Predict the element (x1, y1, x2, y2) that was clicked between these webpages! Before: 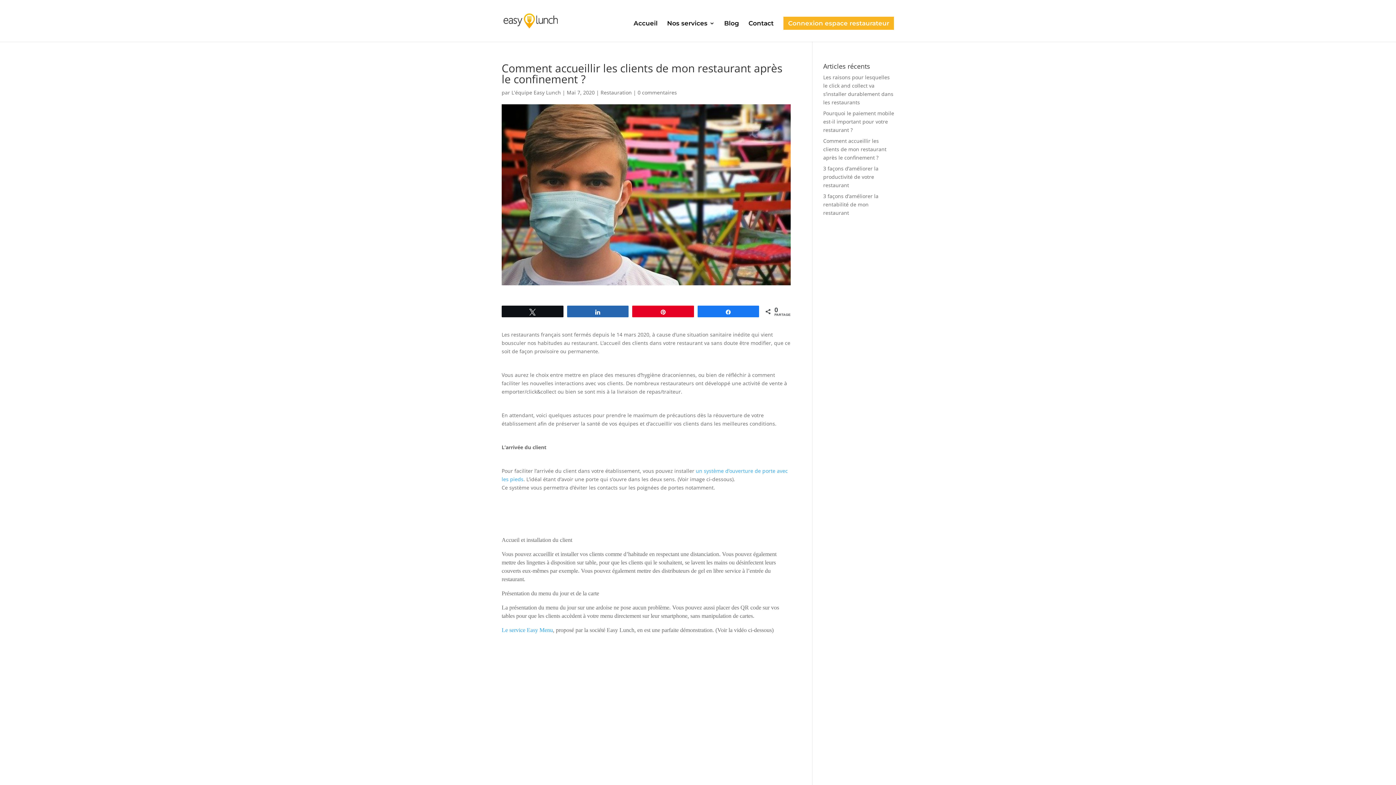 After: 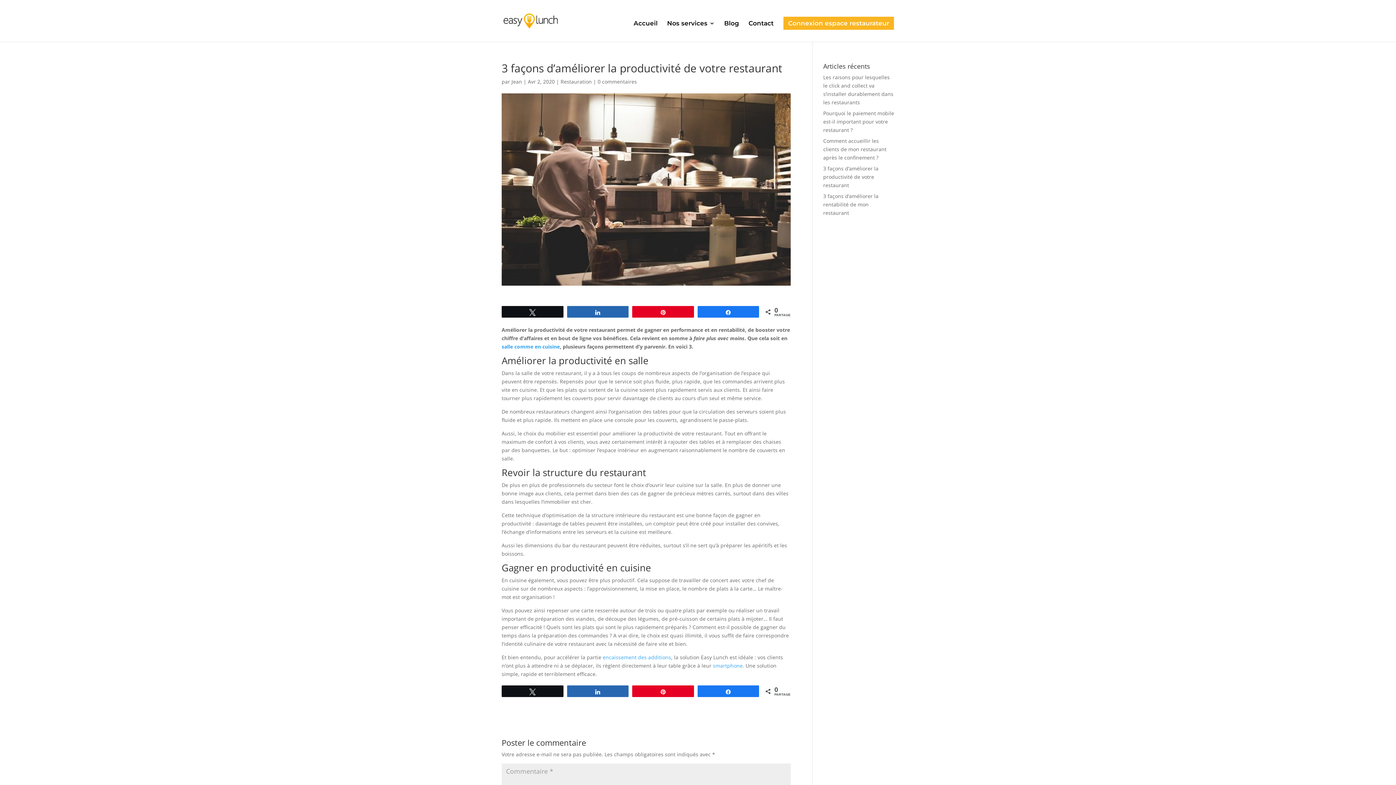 Action: label: 3 façons d’améliorer la productivité de votre restaurant bbox: (823, 165, 878, 188)